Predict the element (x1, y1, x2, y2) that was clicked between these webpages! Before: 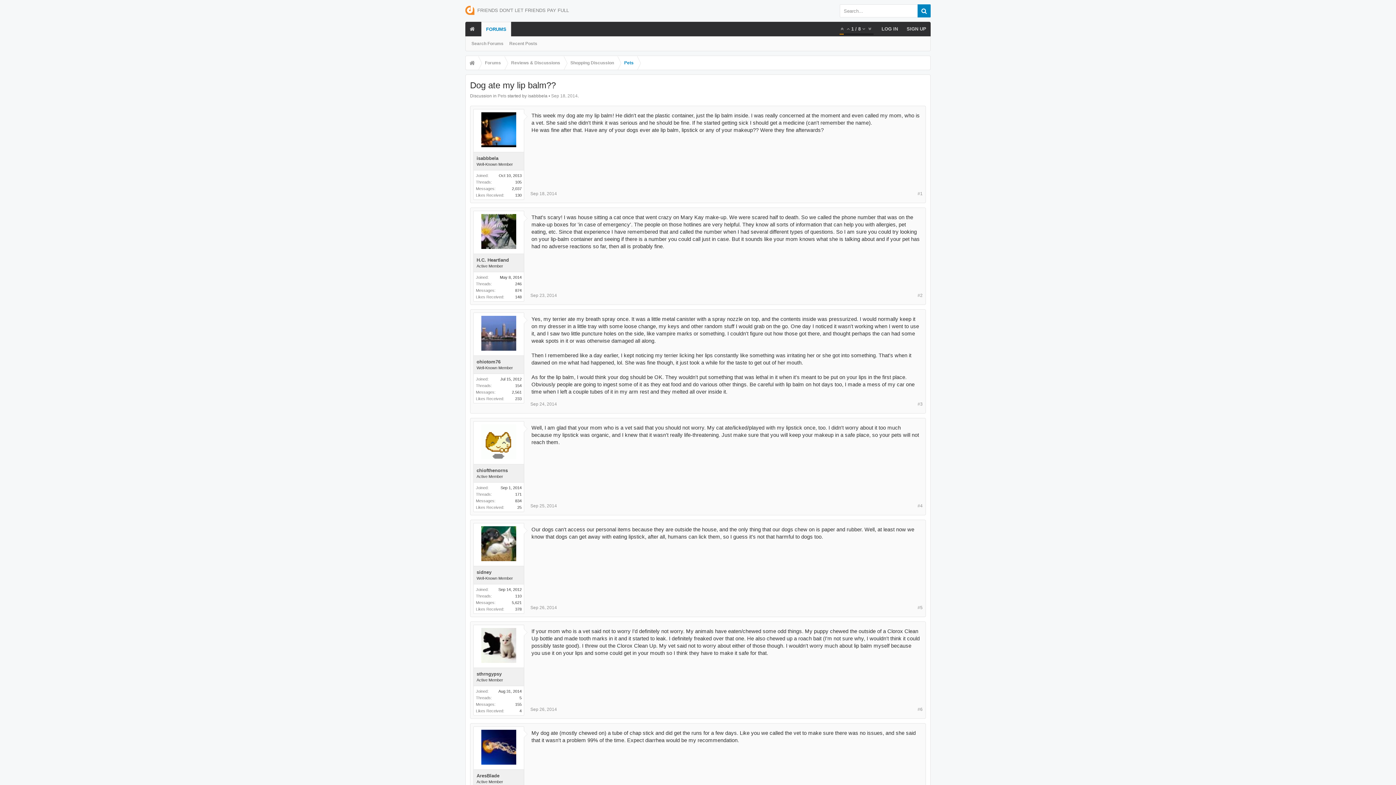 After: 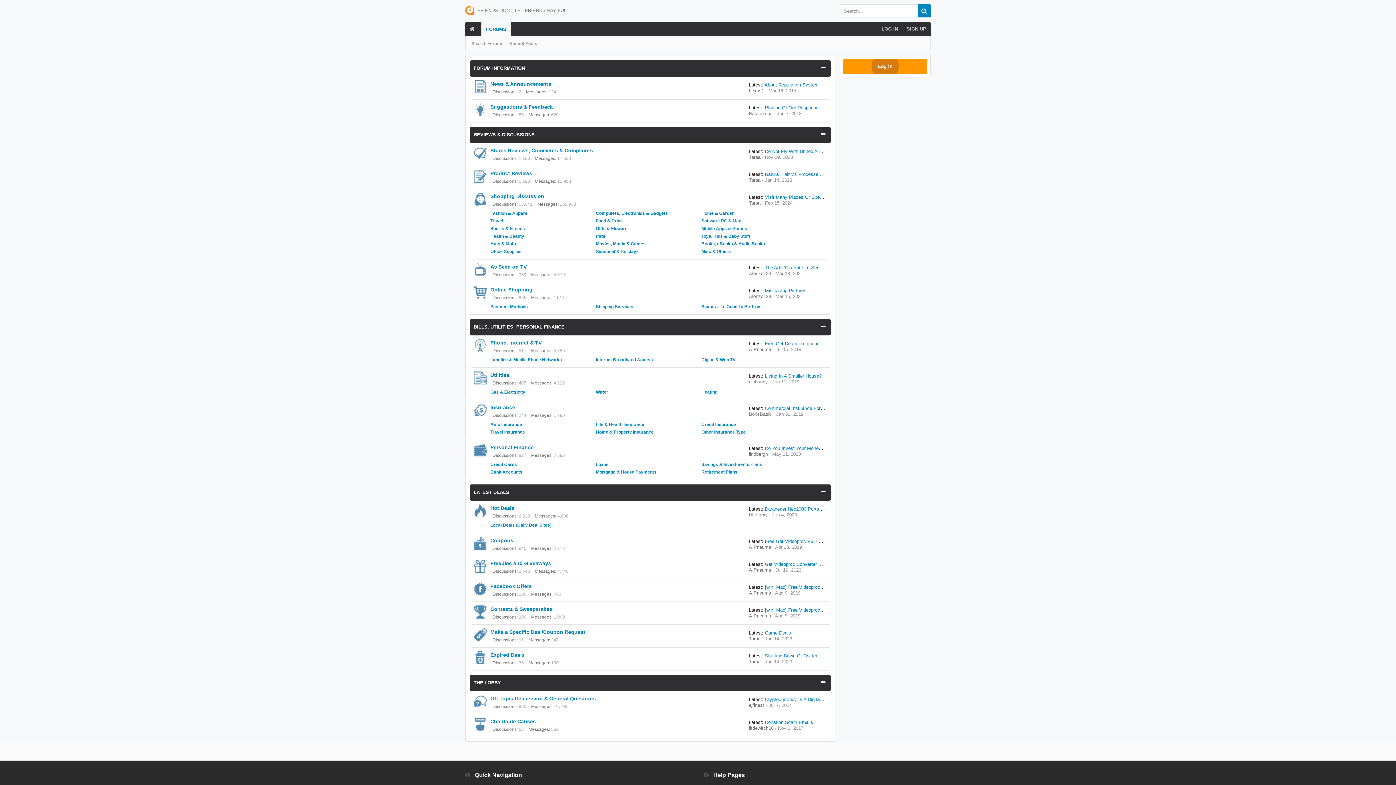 Action: bbox: (465, 56, 478, 70)